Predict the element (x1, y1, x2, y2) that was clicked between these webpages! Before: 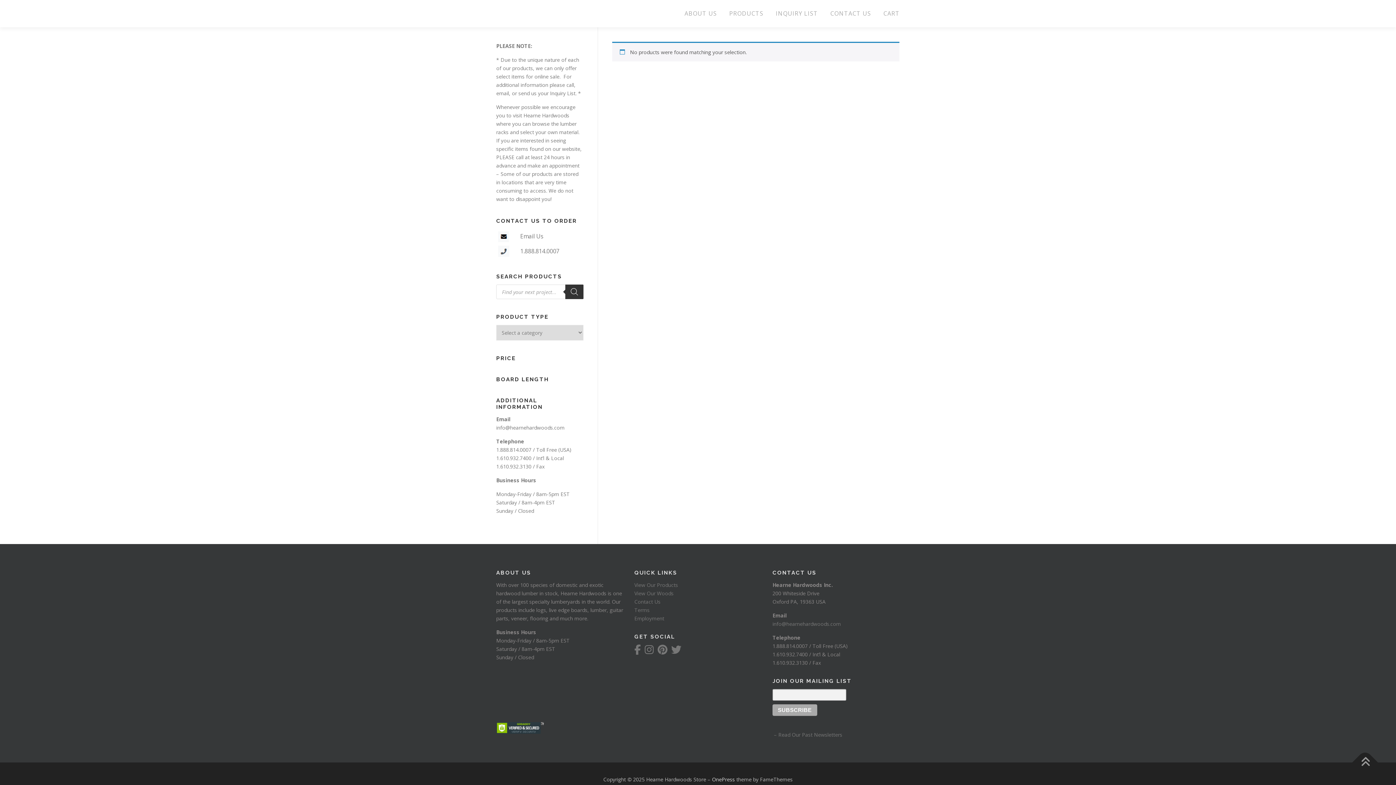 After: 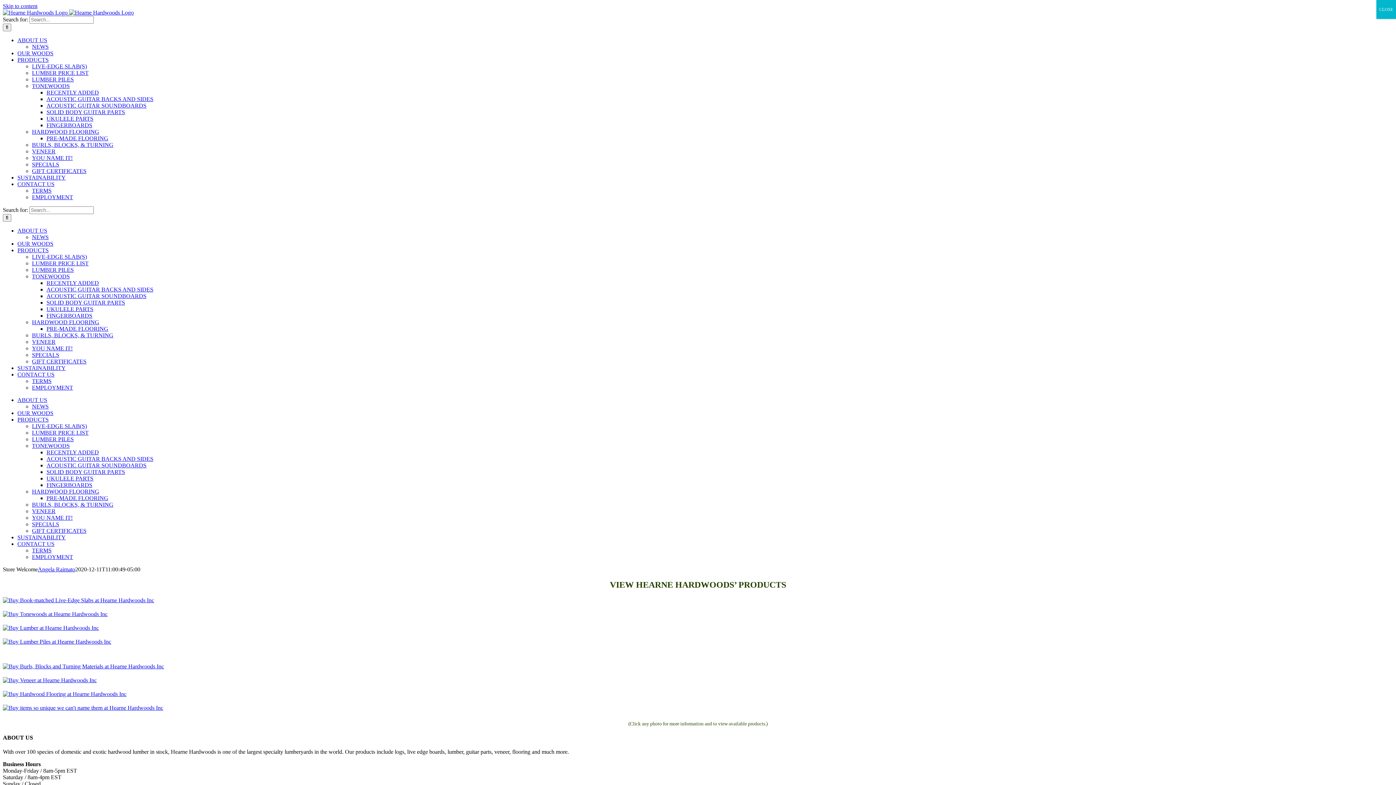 Action: bbox: (634, 581, 678, 588) label: View Our Products